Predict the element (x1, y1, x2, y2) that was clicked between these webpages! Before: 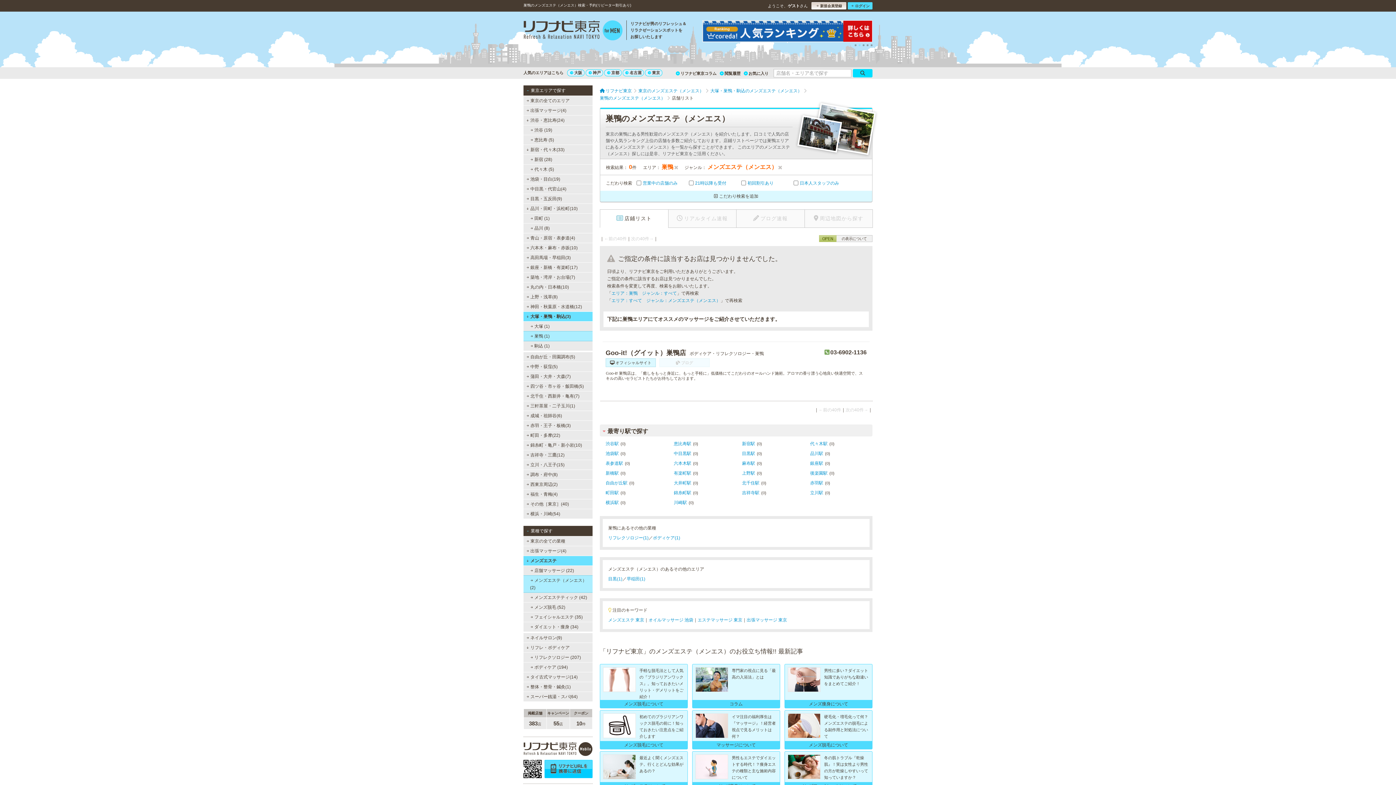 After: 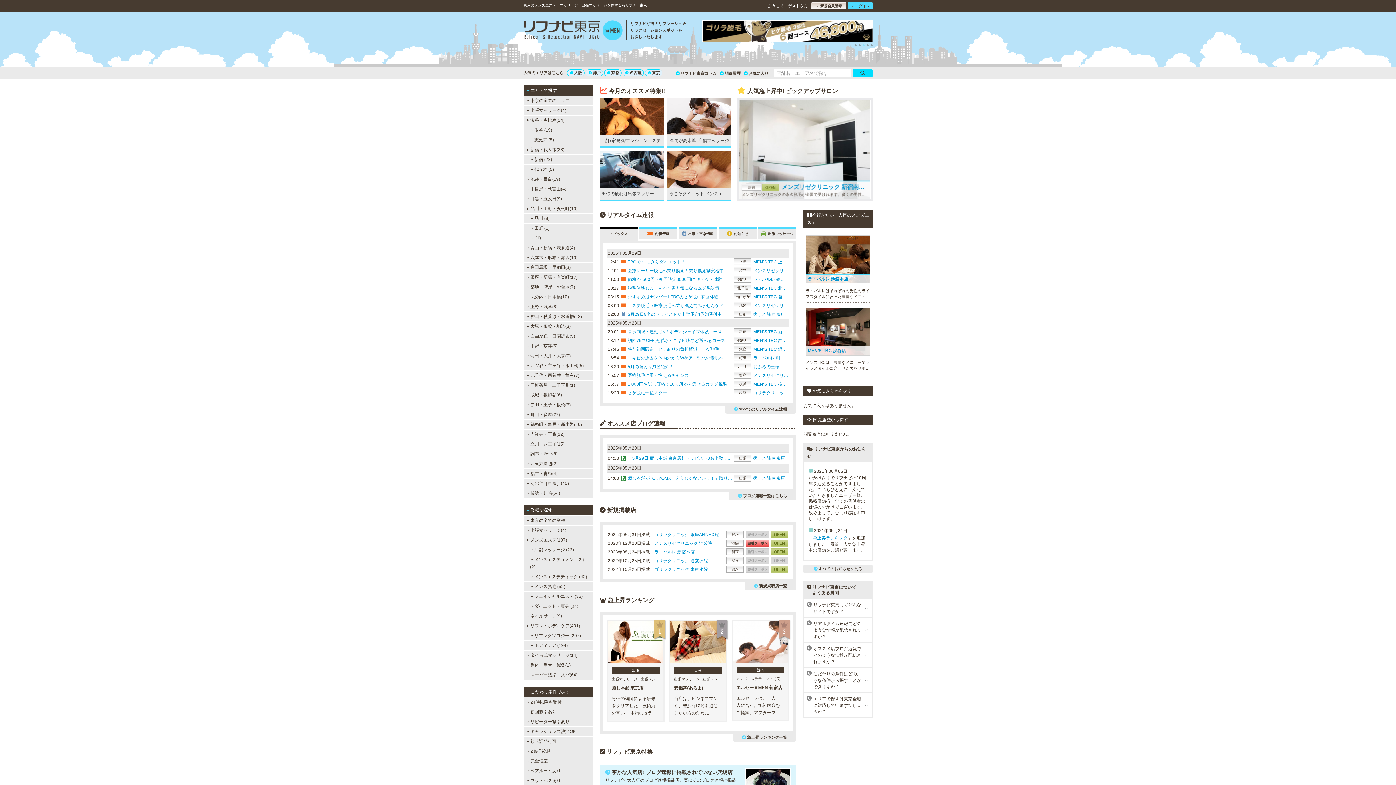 Action: bbox: (600, 87, 638, 94) label: リフナビ東京 